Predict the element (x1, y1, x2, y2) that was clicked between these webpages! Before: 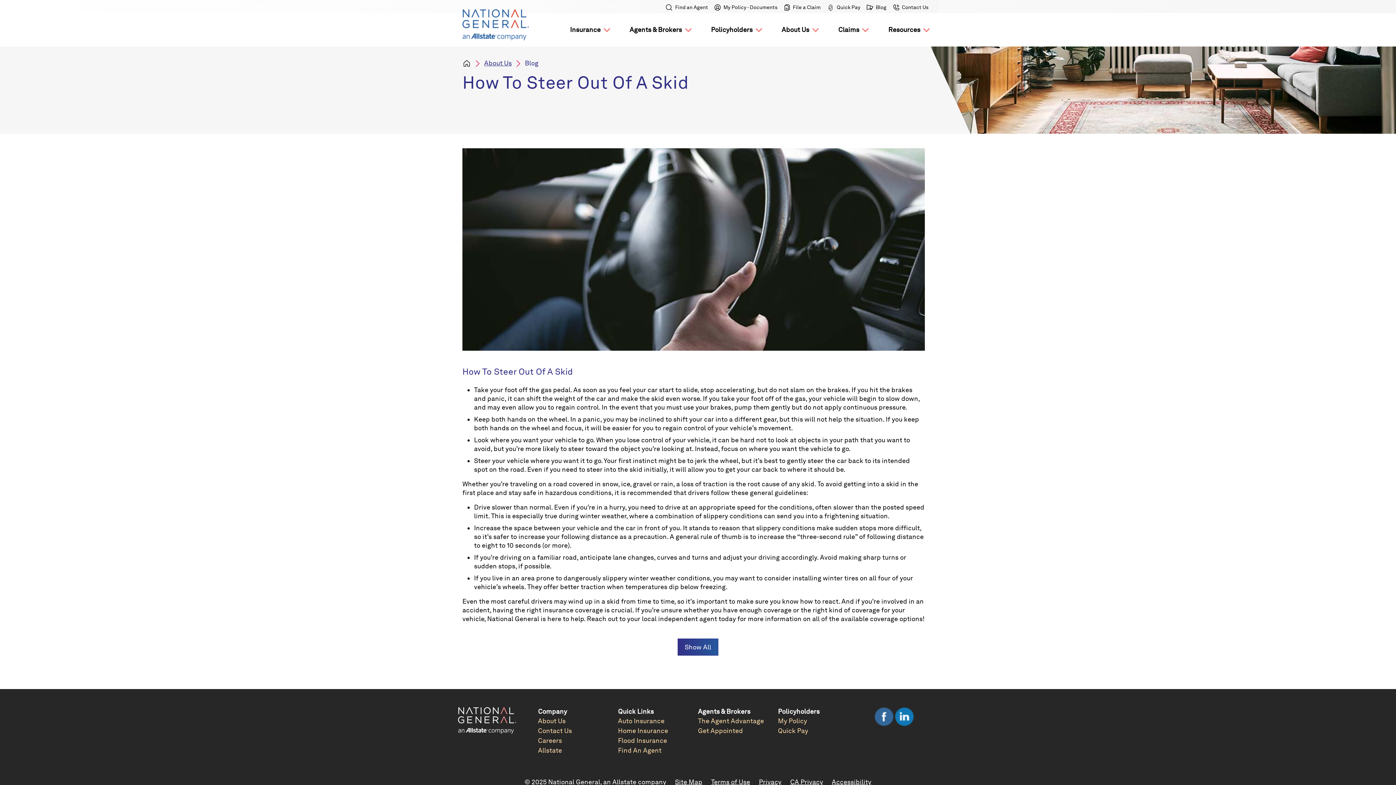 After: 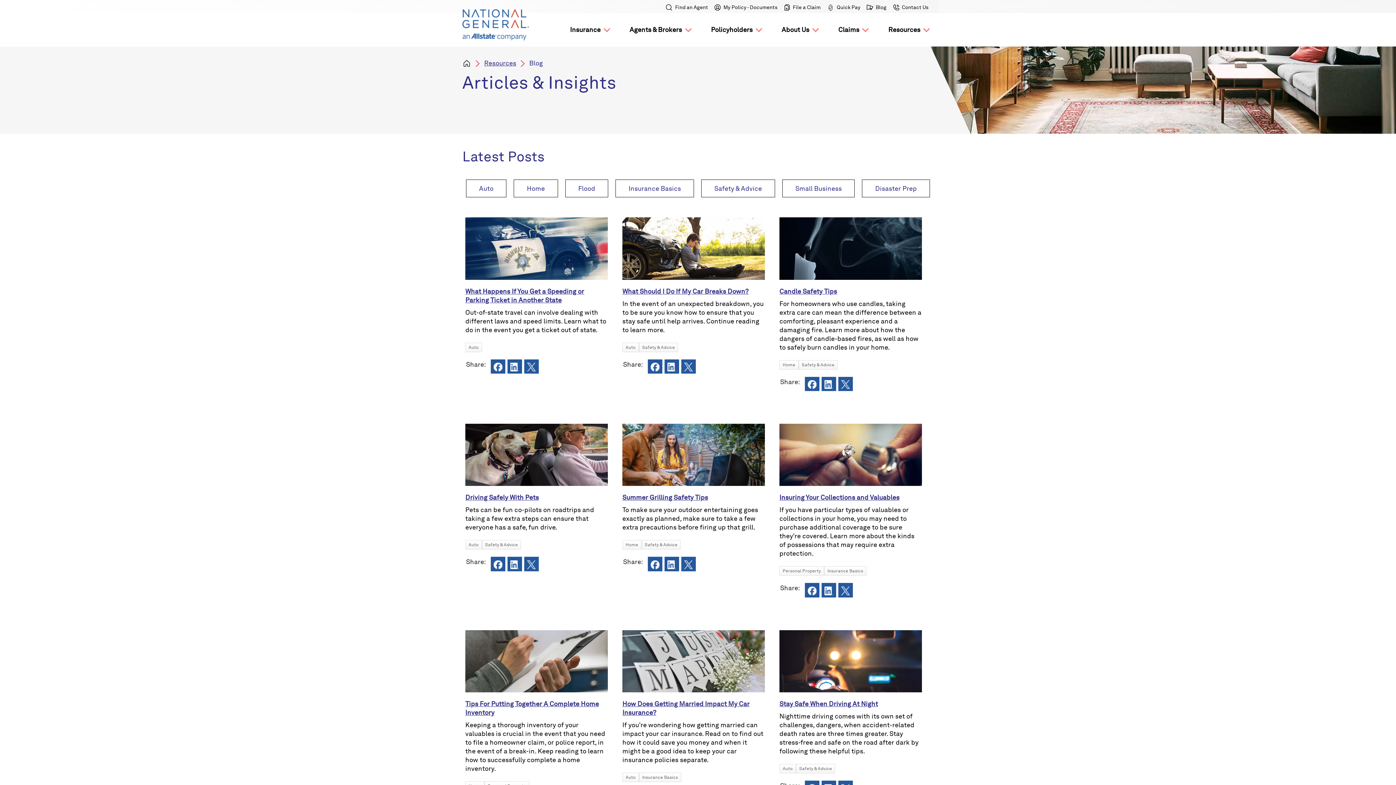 Action: bbox: (677, 638, 718, 655) label: Show All